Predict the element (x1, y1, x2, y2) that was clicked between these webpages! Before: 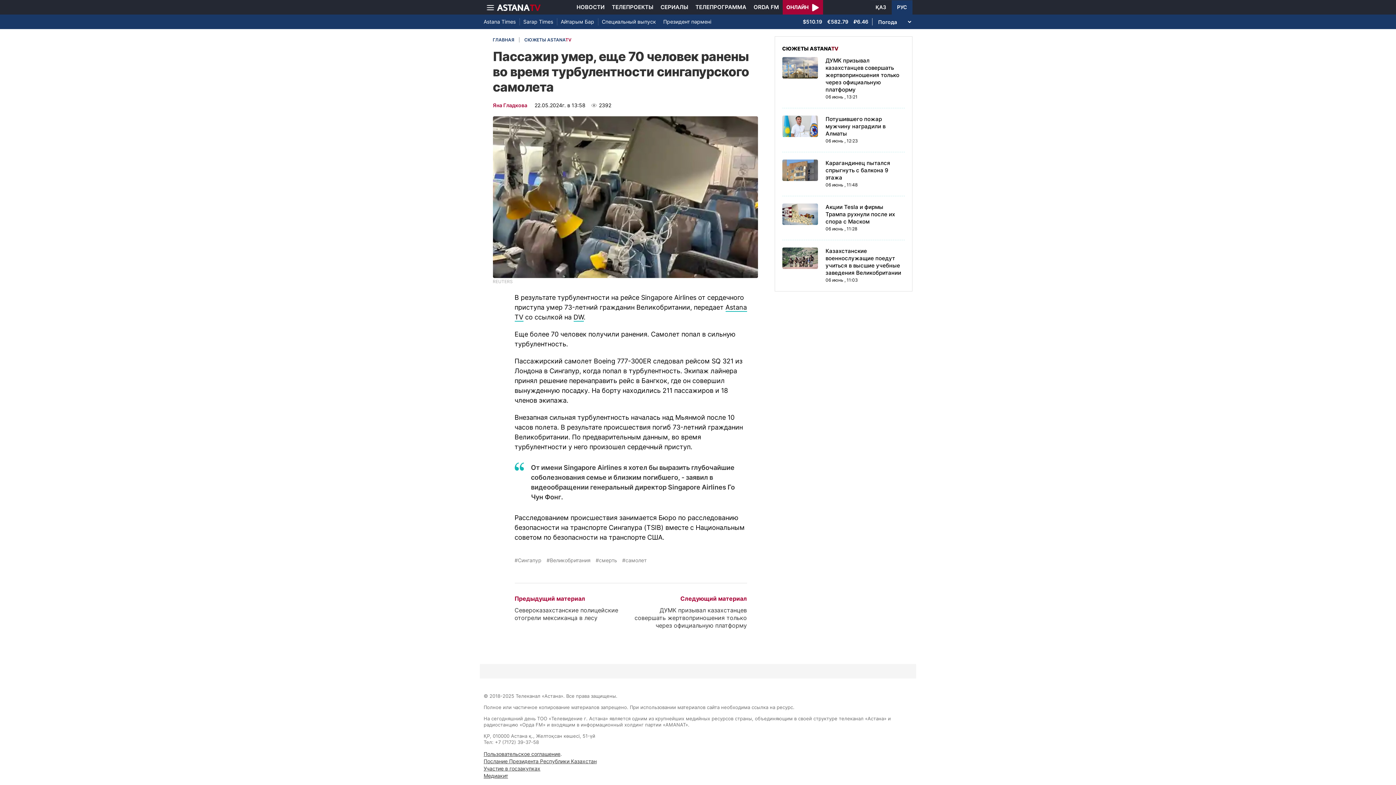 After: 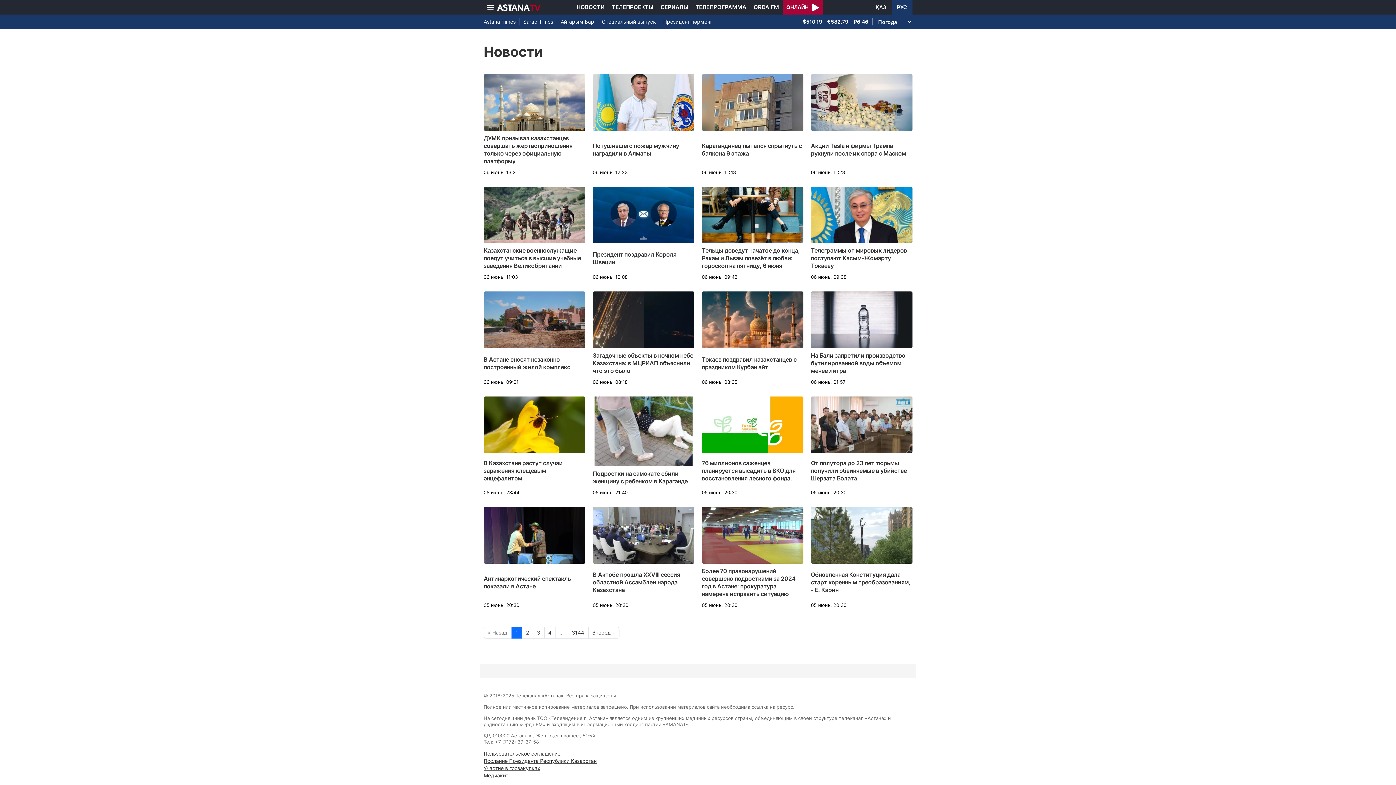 Action: bbox: (524, 37, 571, 42) label: СЮЖЕТЫ ASTANATV